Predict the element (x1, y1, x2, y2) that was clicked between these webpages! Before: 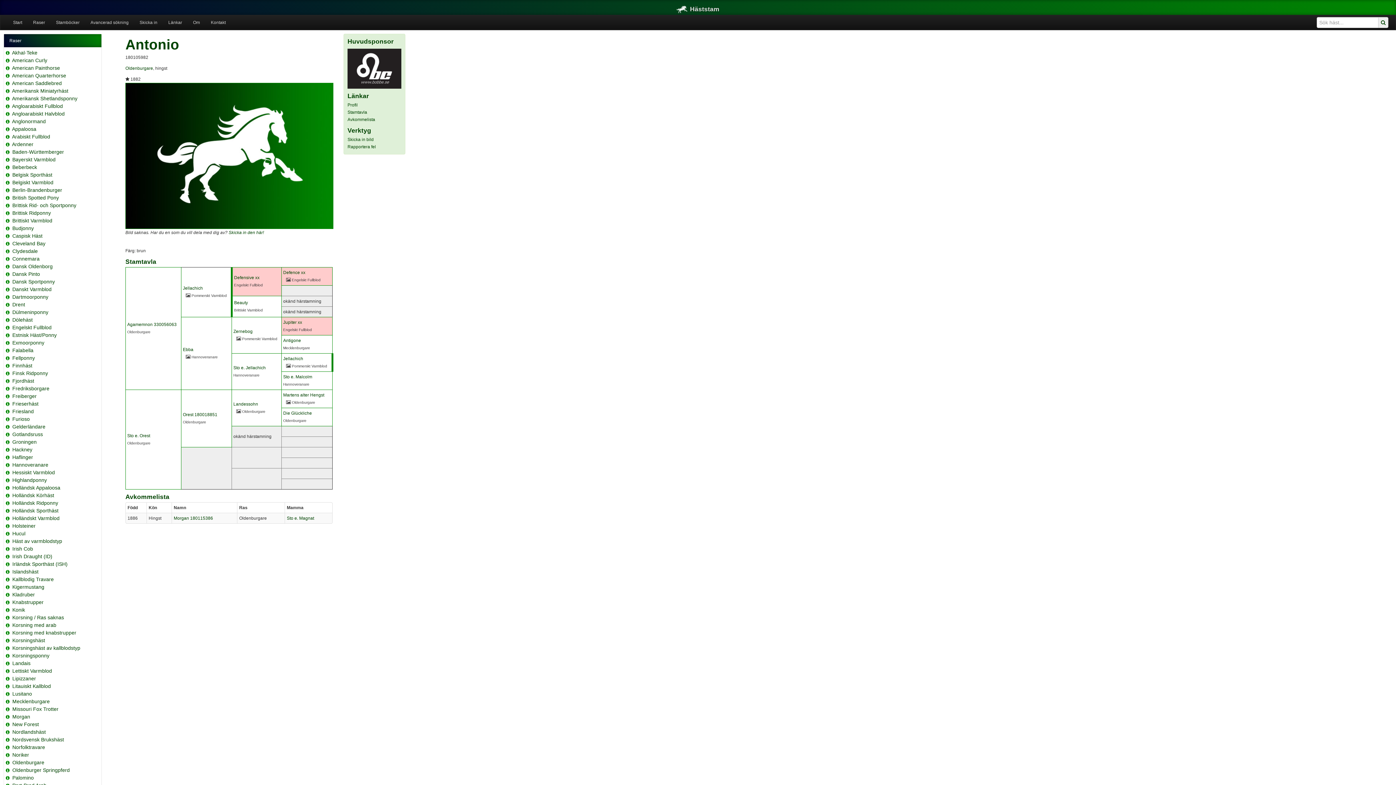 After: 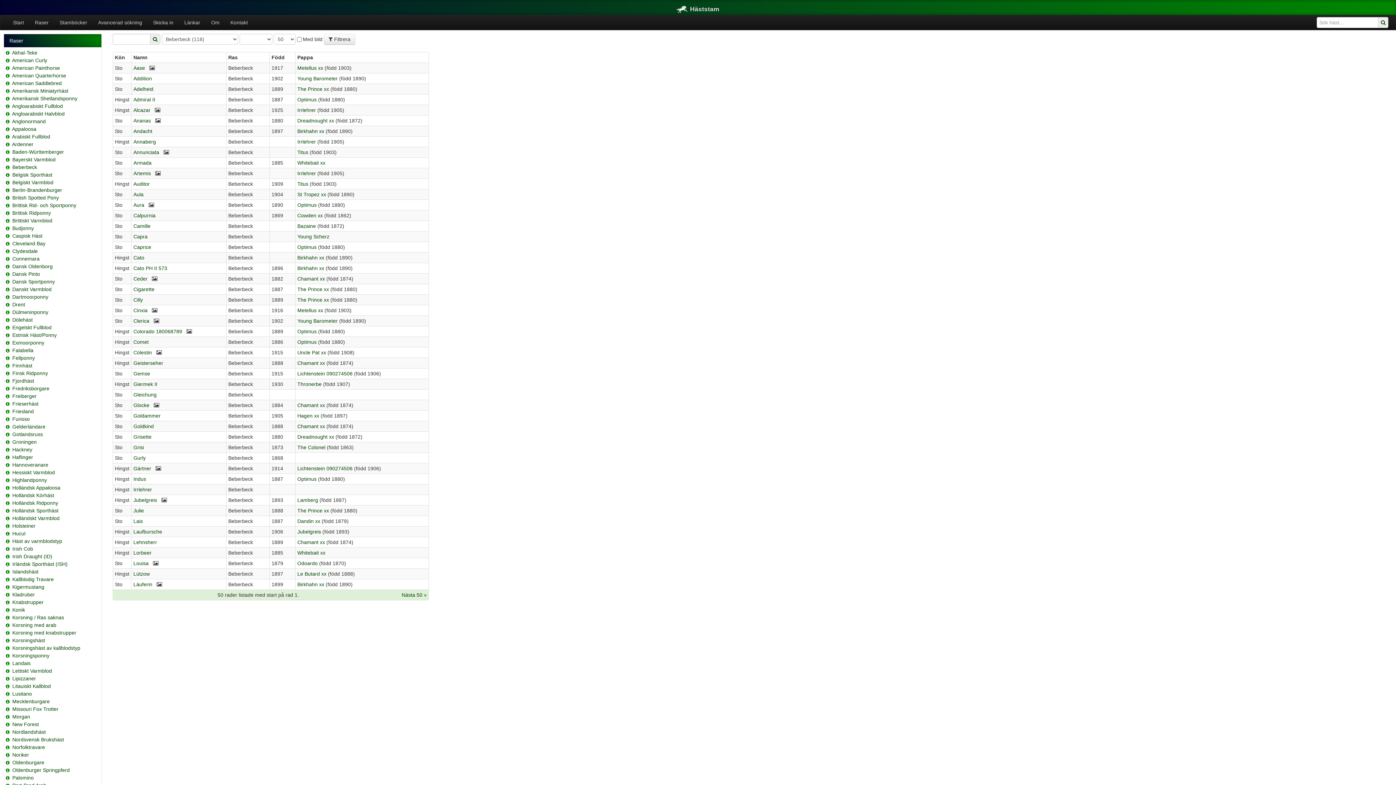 Action: label: Beberbeck bbox: (12, 164, 37, 170)